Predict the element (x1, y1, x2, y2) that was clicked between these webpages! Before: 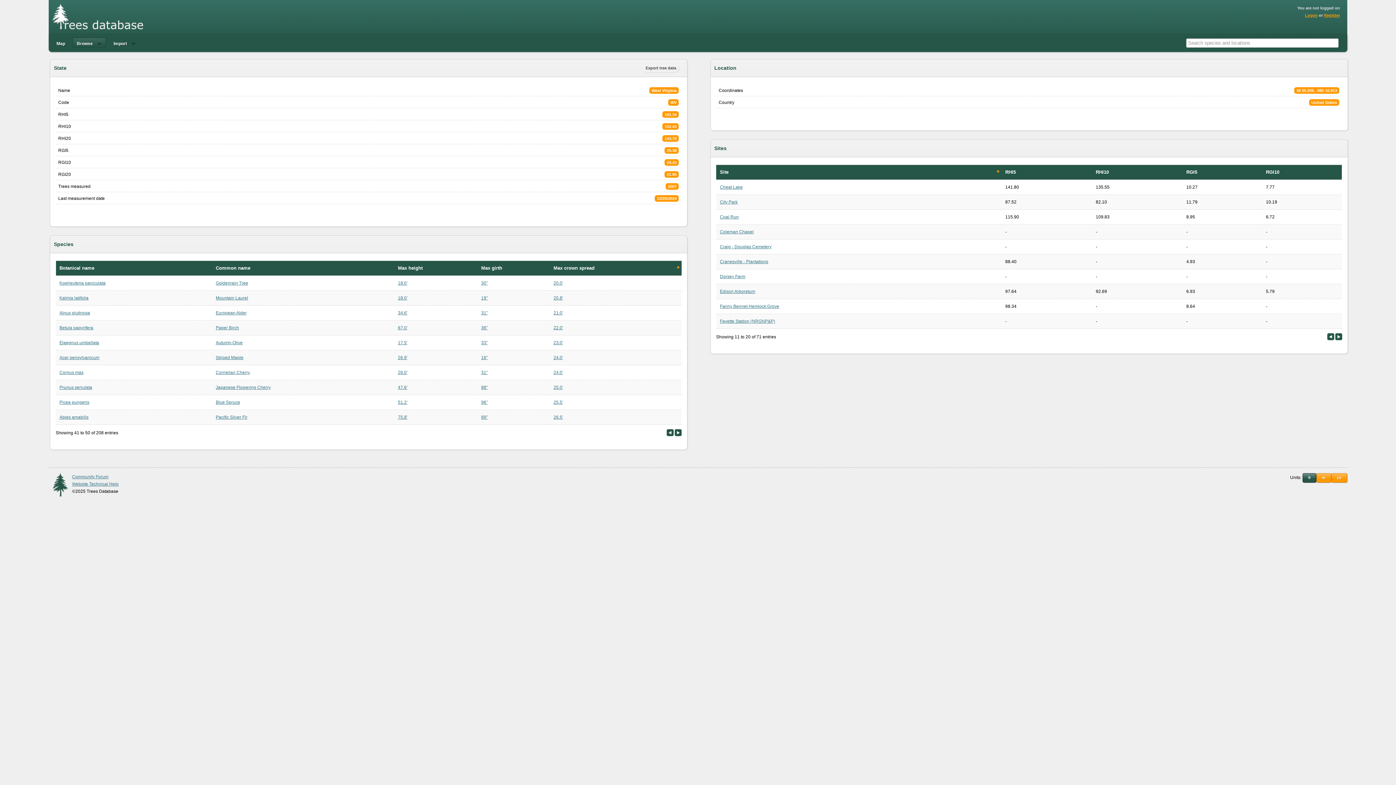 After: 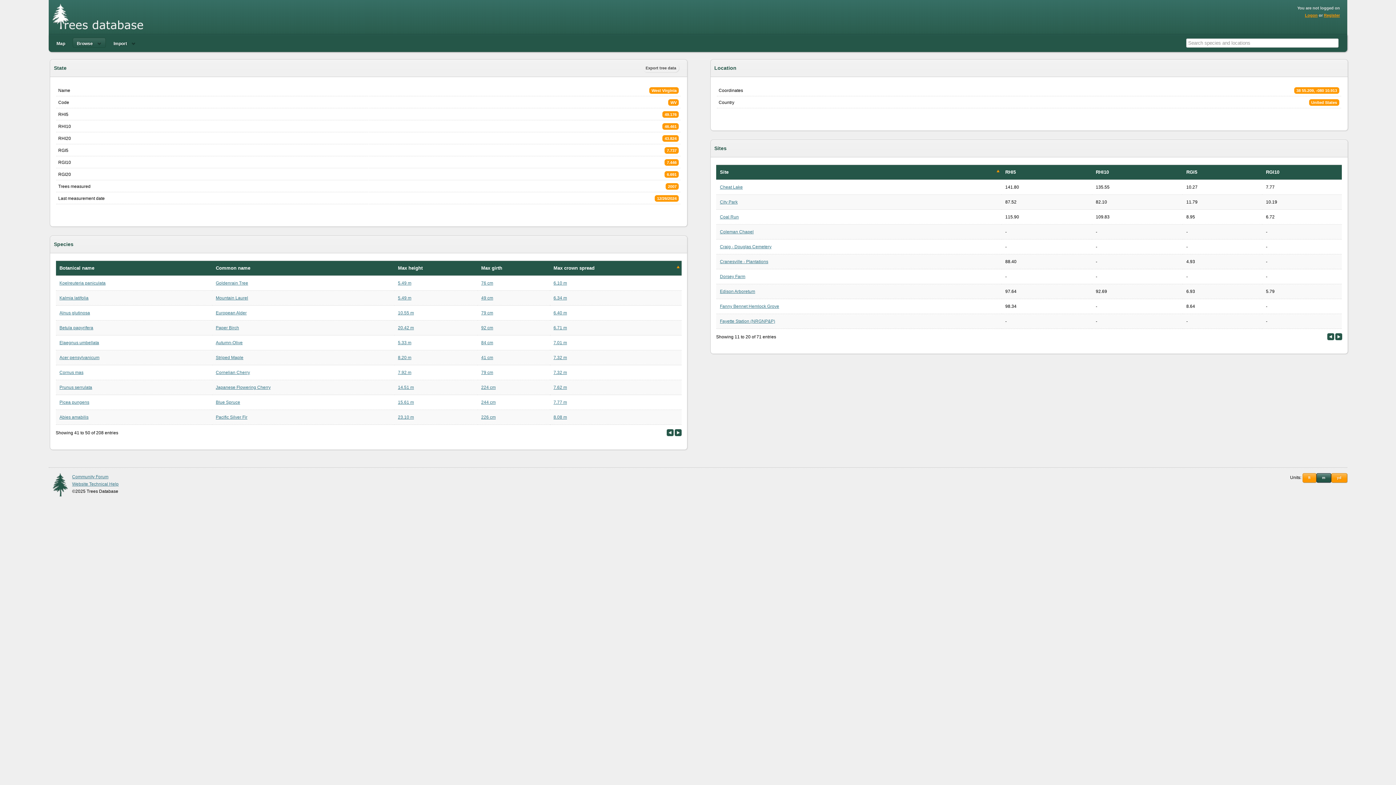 Action: label: m bbox: (1316, 473, 1331, 482)